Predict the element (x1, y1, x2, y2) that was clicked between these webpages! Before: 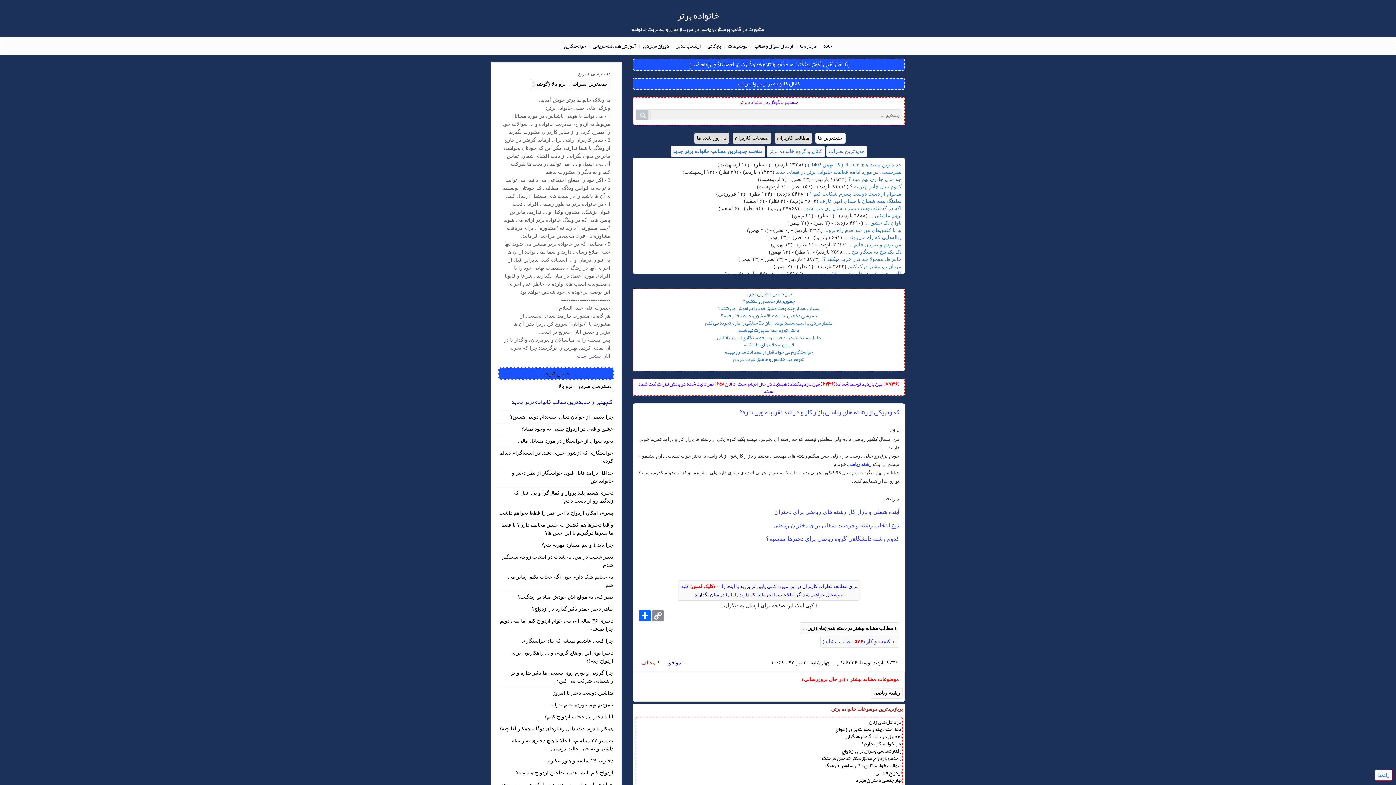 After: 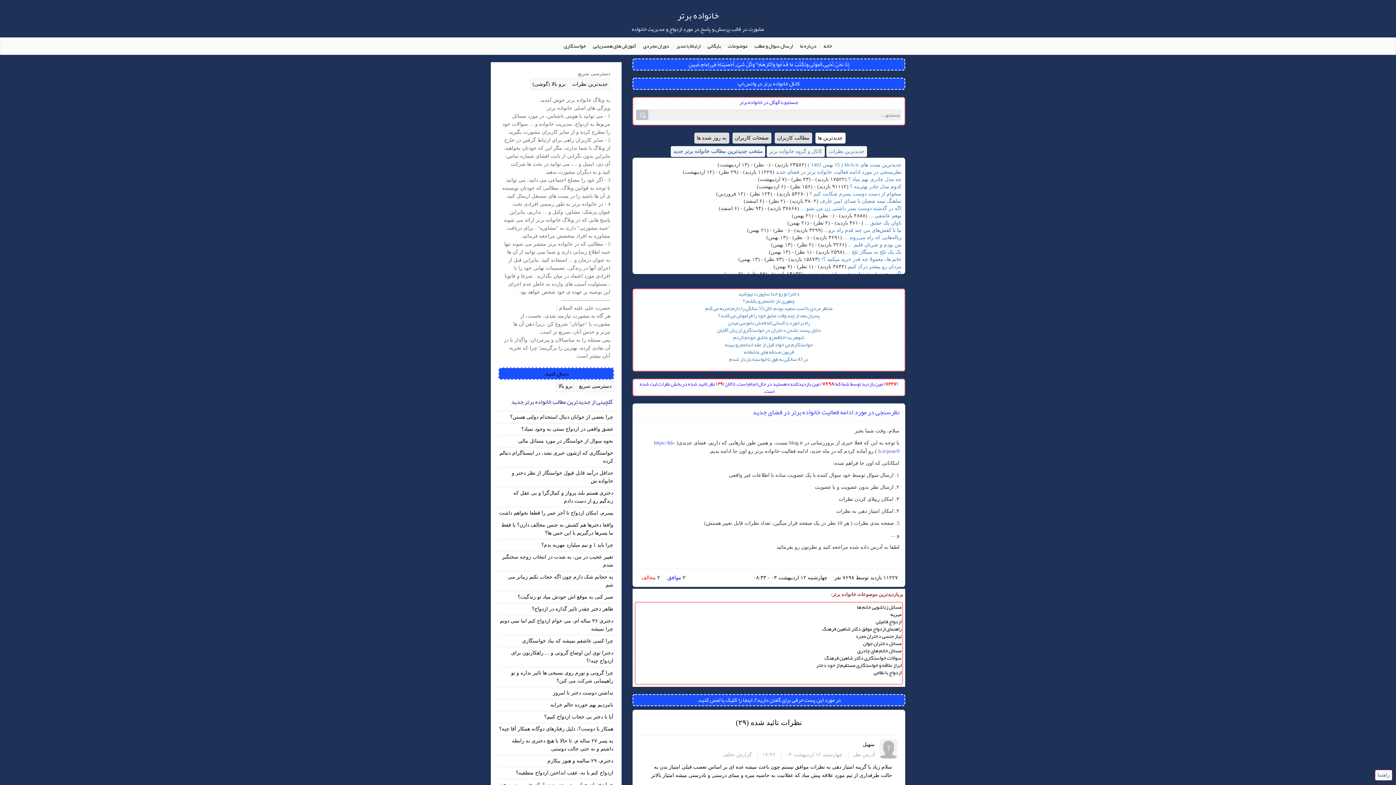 Action: label: نظرسنجی در مورد ادامه فعالیت خانواده برتر در فضای جدید bbox: (776, 169, 901, 174)